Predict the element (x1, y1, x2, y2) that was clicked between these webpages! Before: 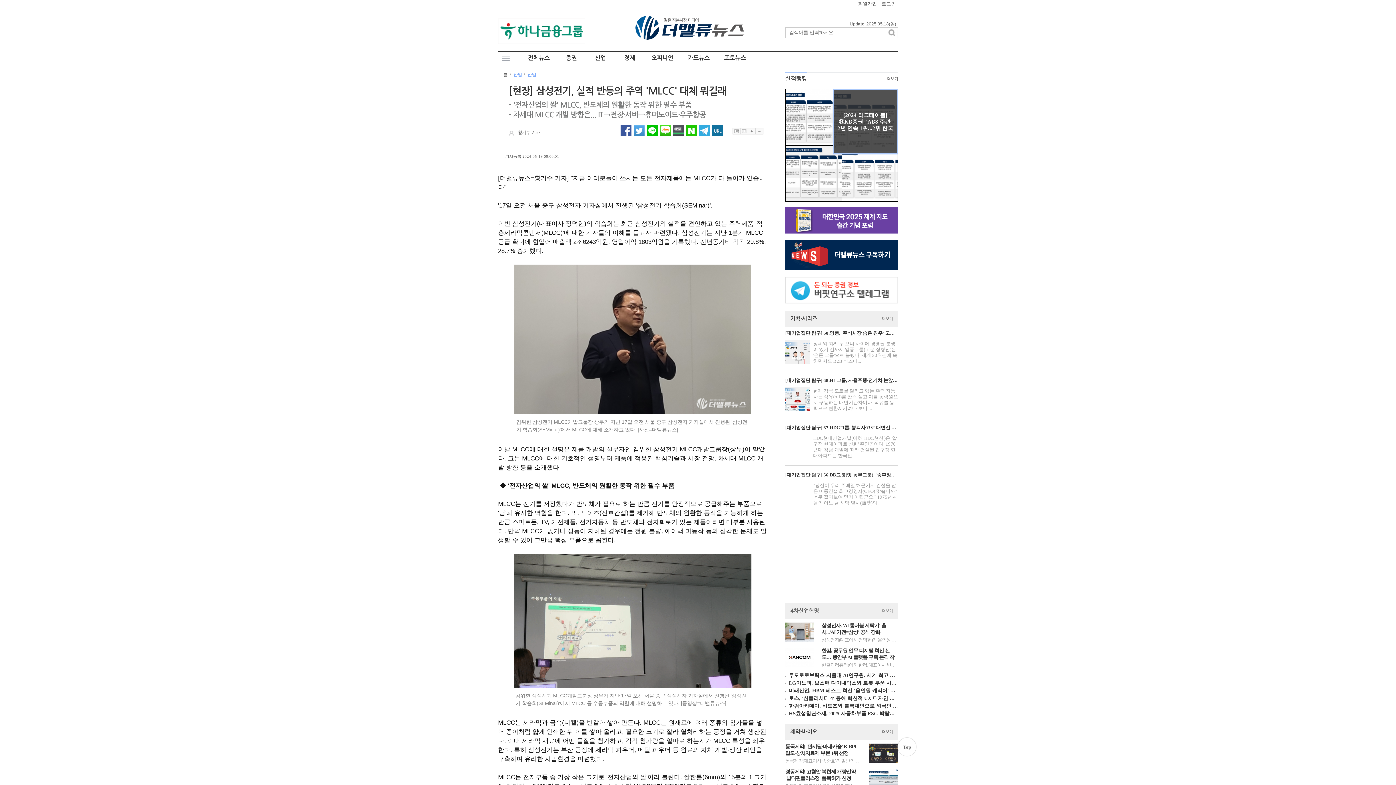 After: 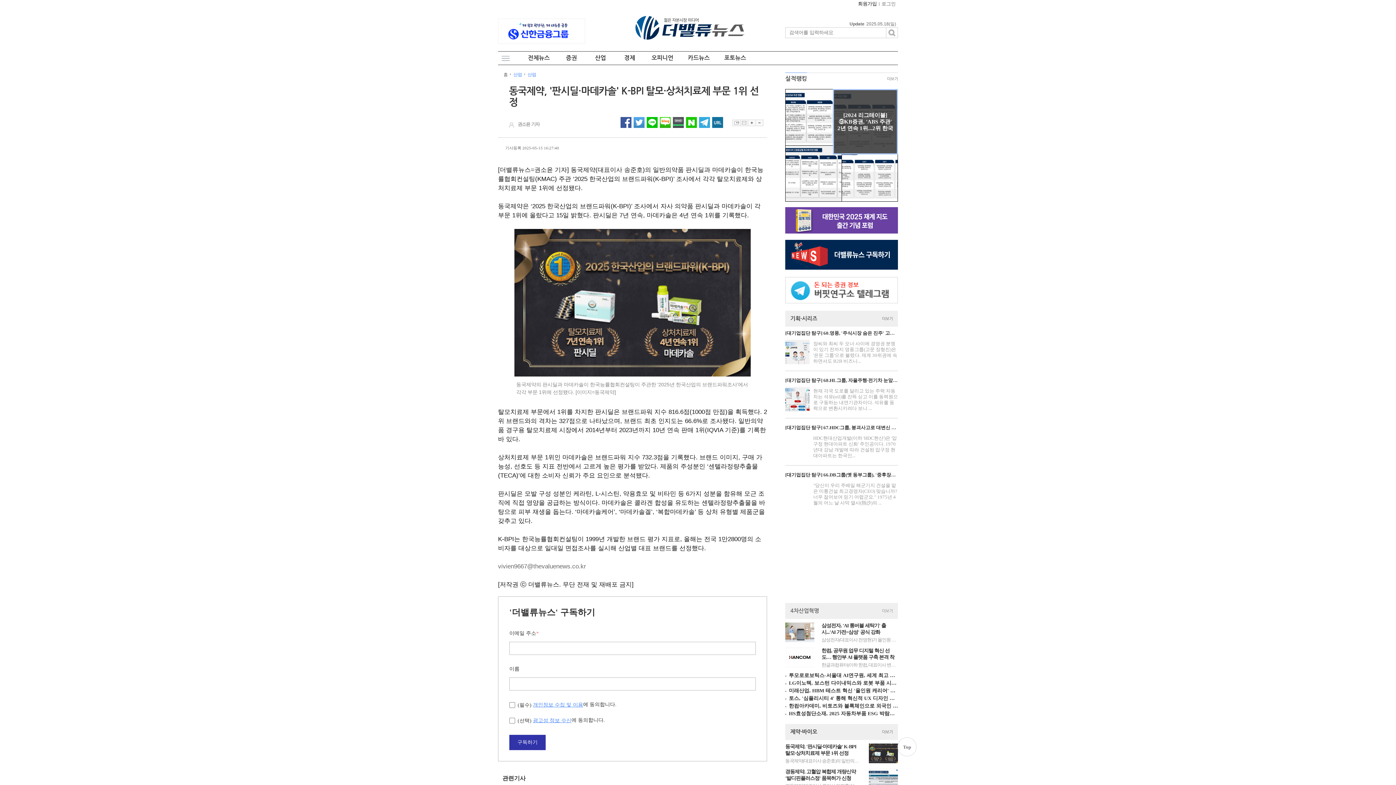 Action: label: 동국제약, '판시딜·마데카솔' K-BPI 탈모·상처치료제 부문 1위 선정 bbox: (785, 743, 861, 756)